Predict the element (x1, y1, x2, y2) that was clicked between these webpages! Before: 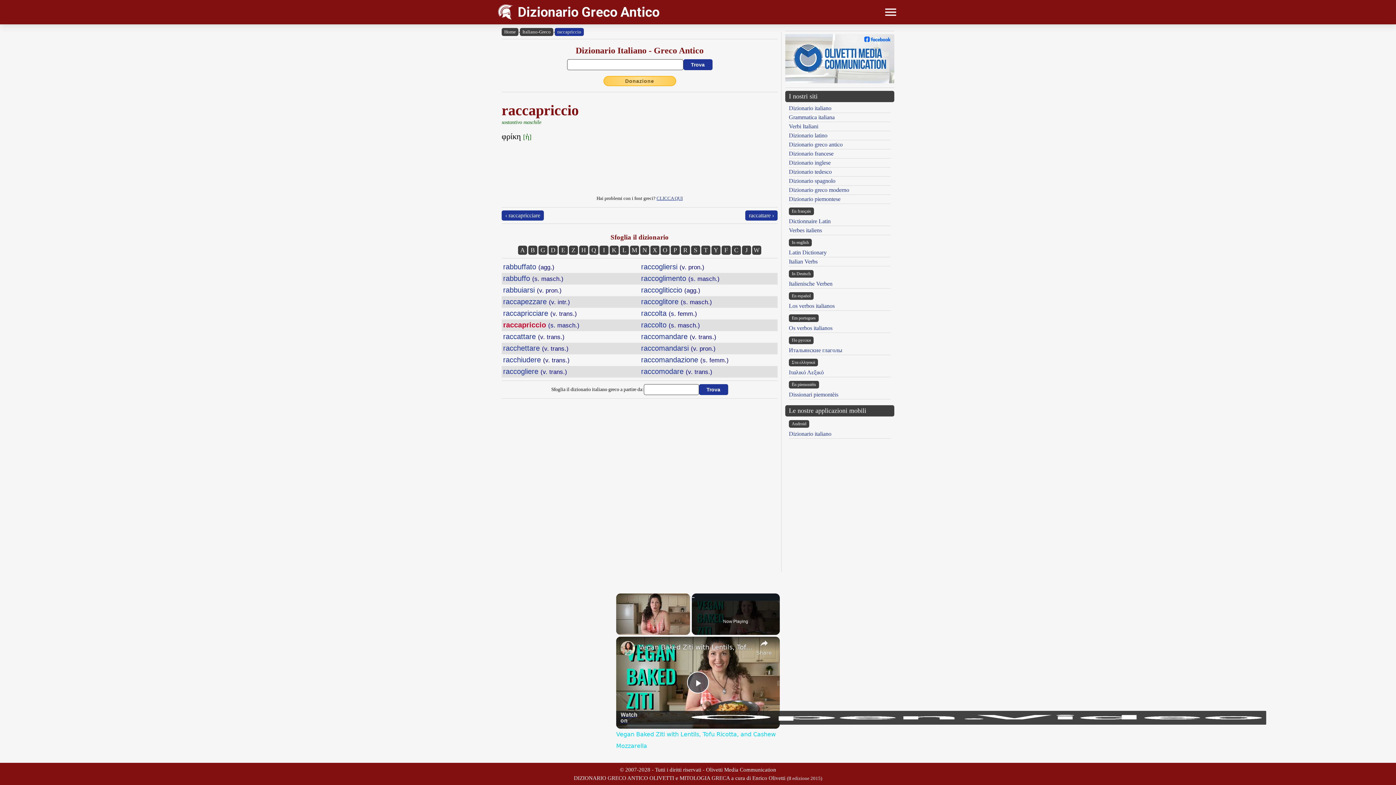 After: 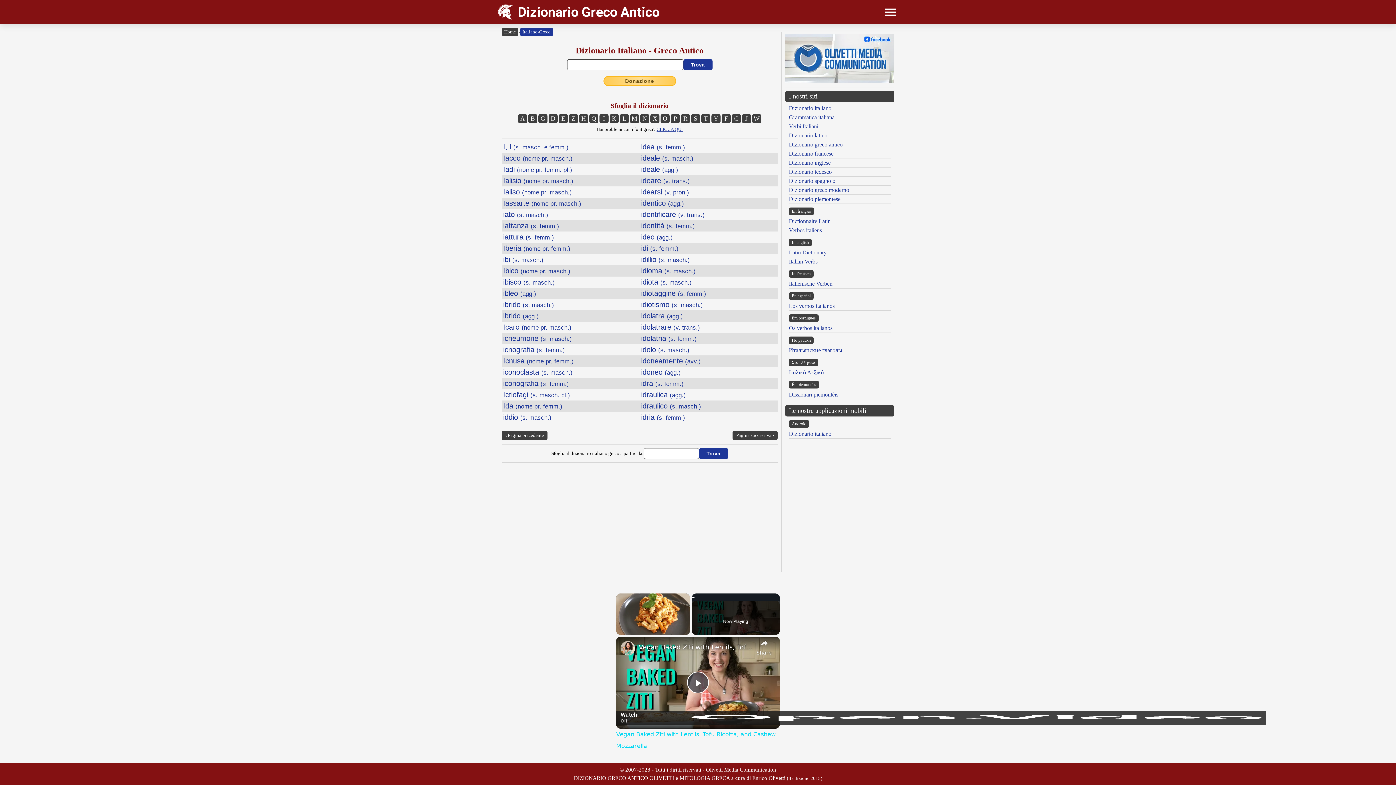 Action: bbox: (599, 245, 608, 254) label: I